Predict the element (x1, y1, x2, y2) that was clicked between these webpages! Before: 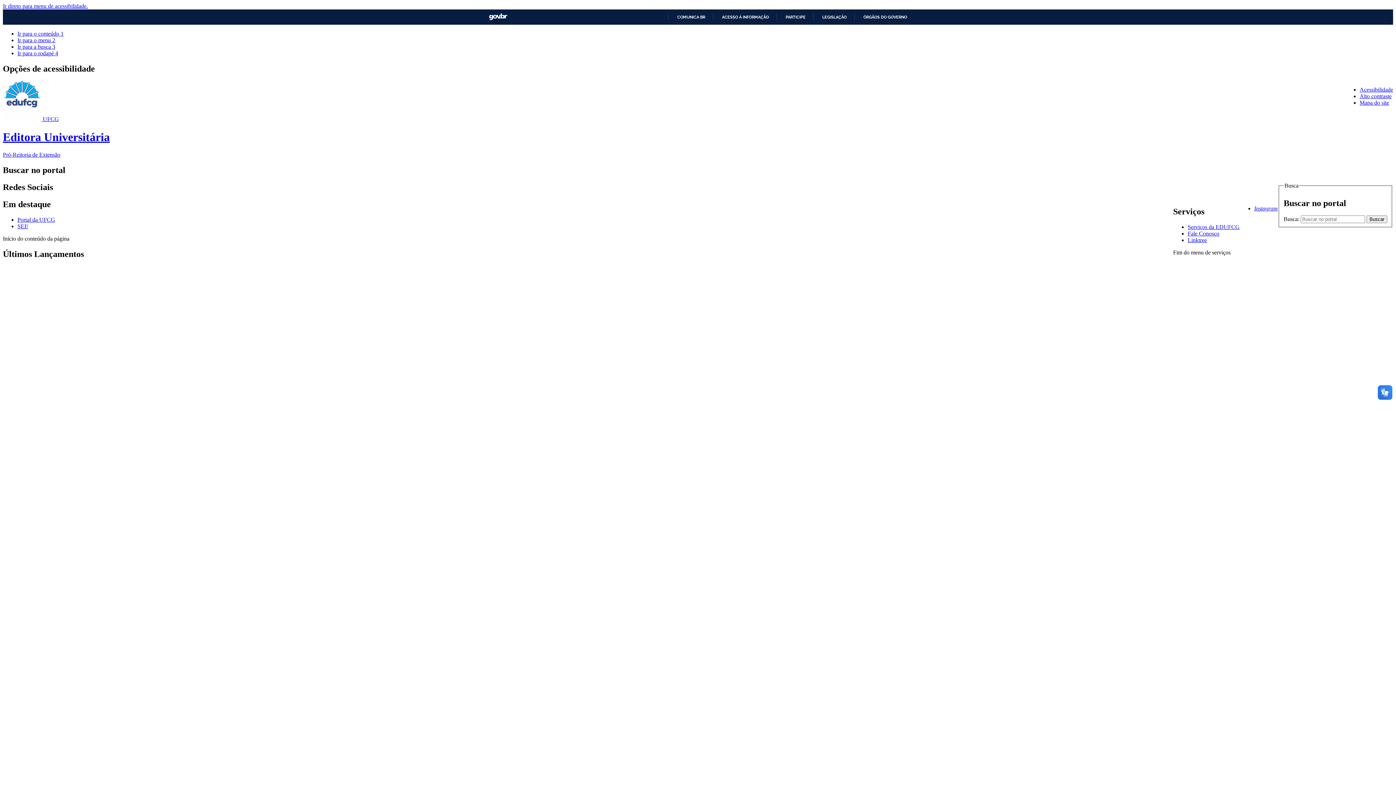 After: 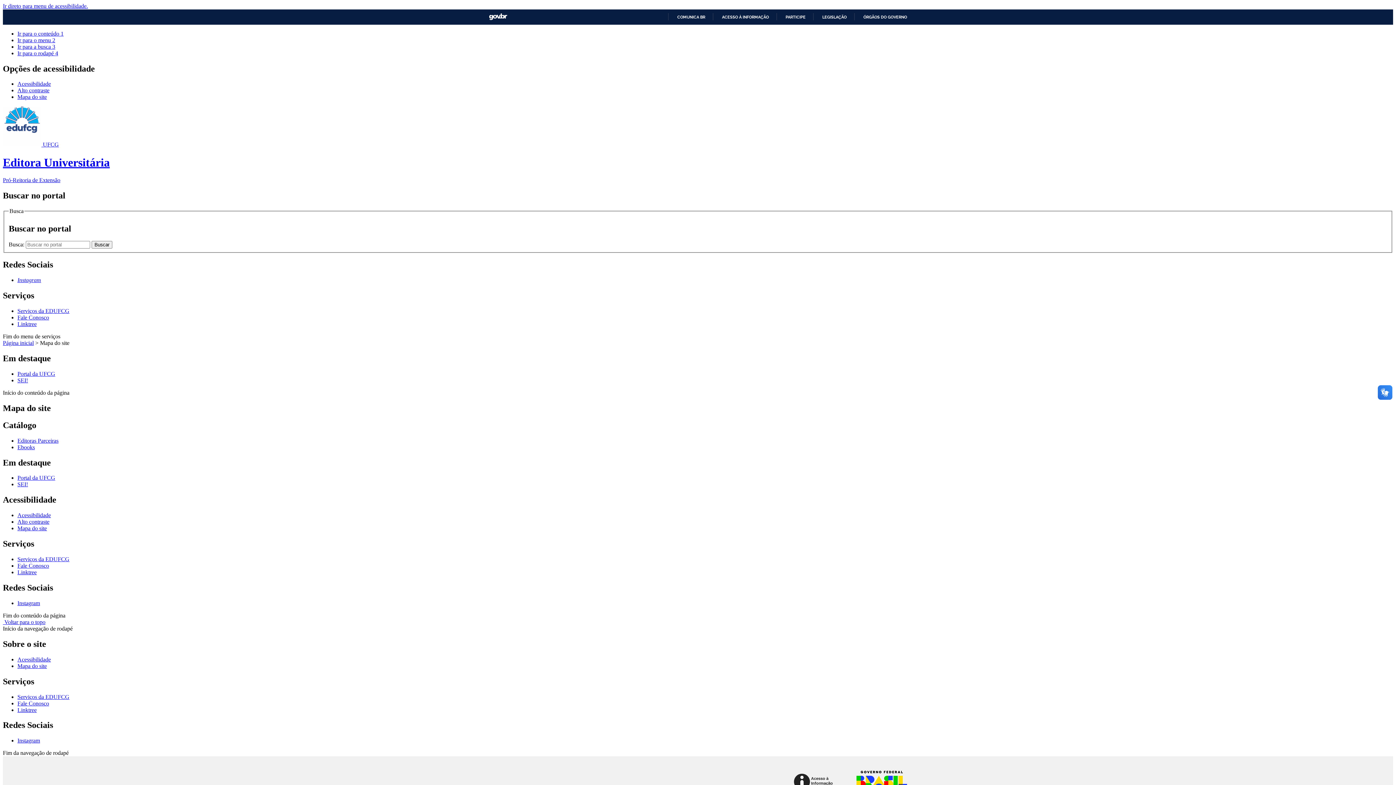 Action: label: Mapa do site bbox: (1360, 99, 1389, 105)